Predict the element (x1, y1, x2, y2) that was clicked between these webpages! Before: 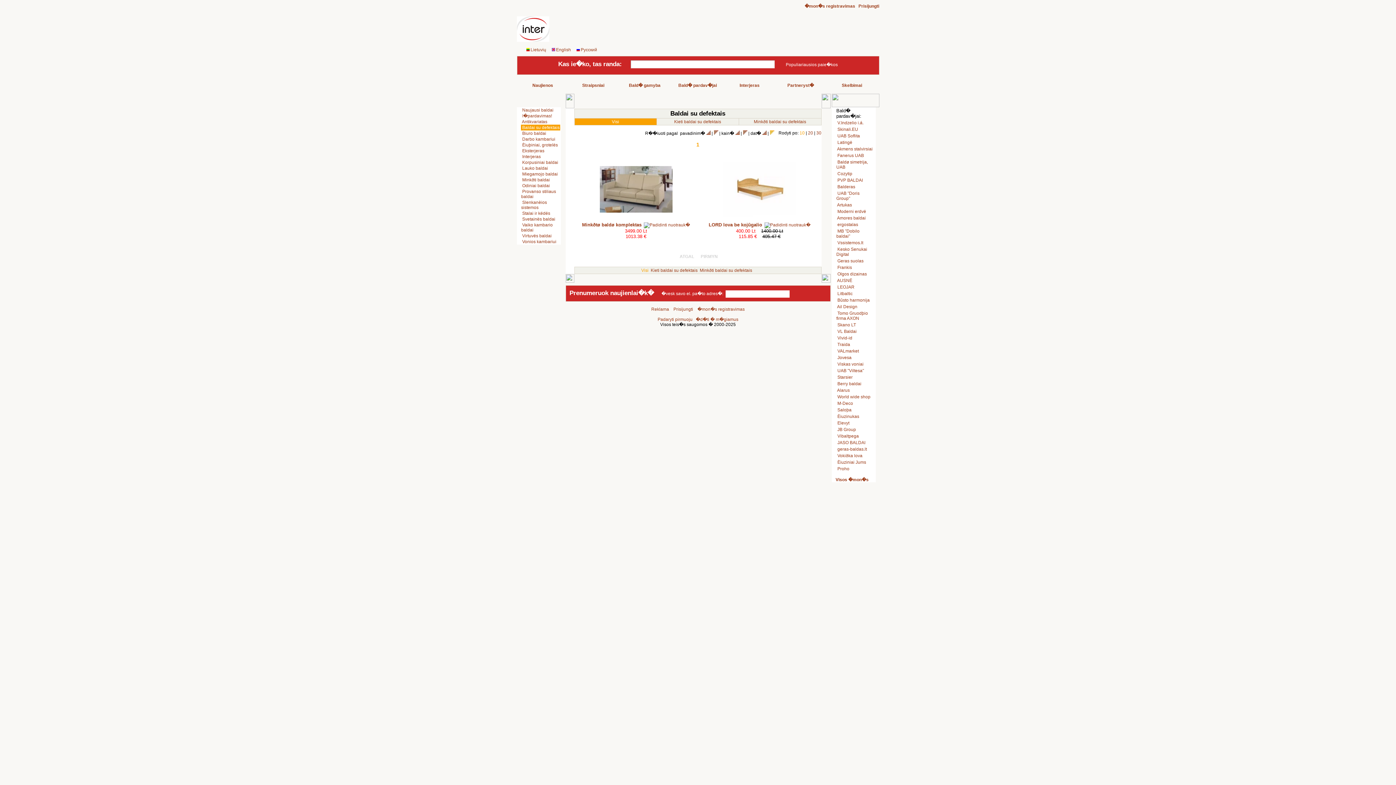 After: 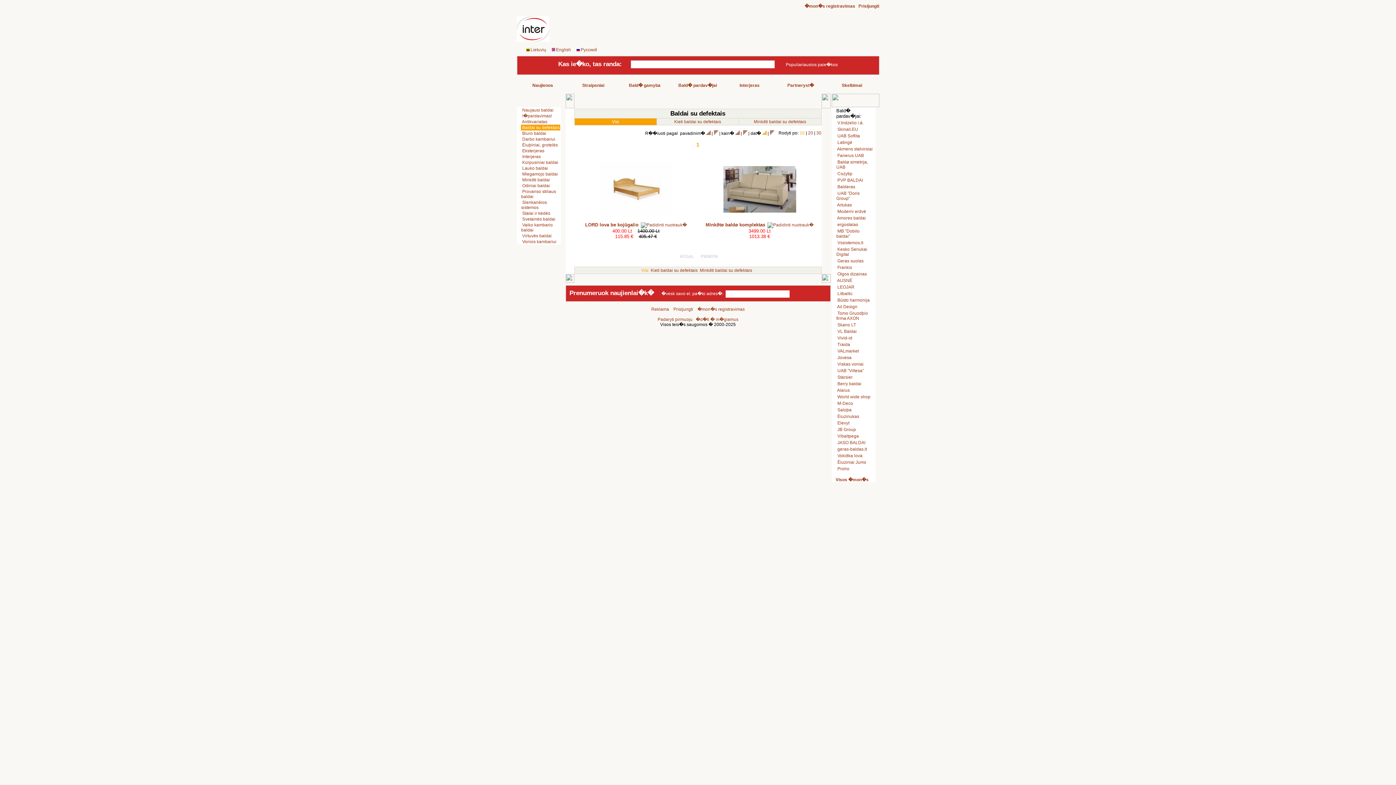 Action: bbox: (762, 130, 766, 136)